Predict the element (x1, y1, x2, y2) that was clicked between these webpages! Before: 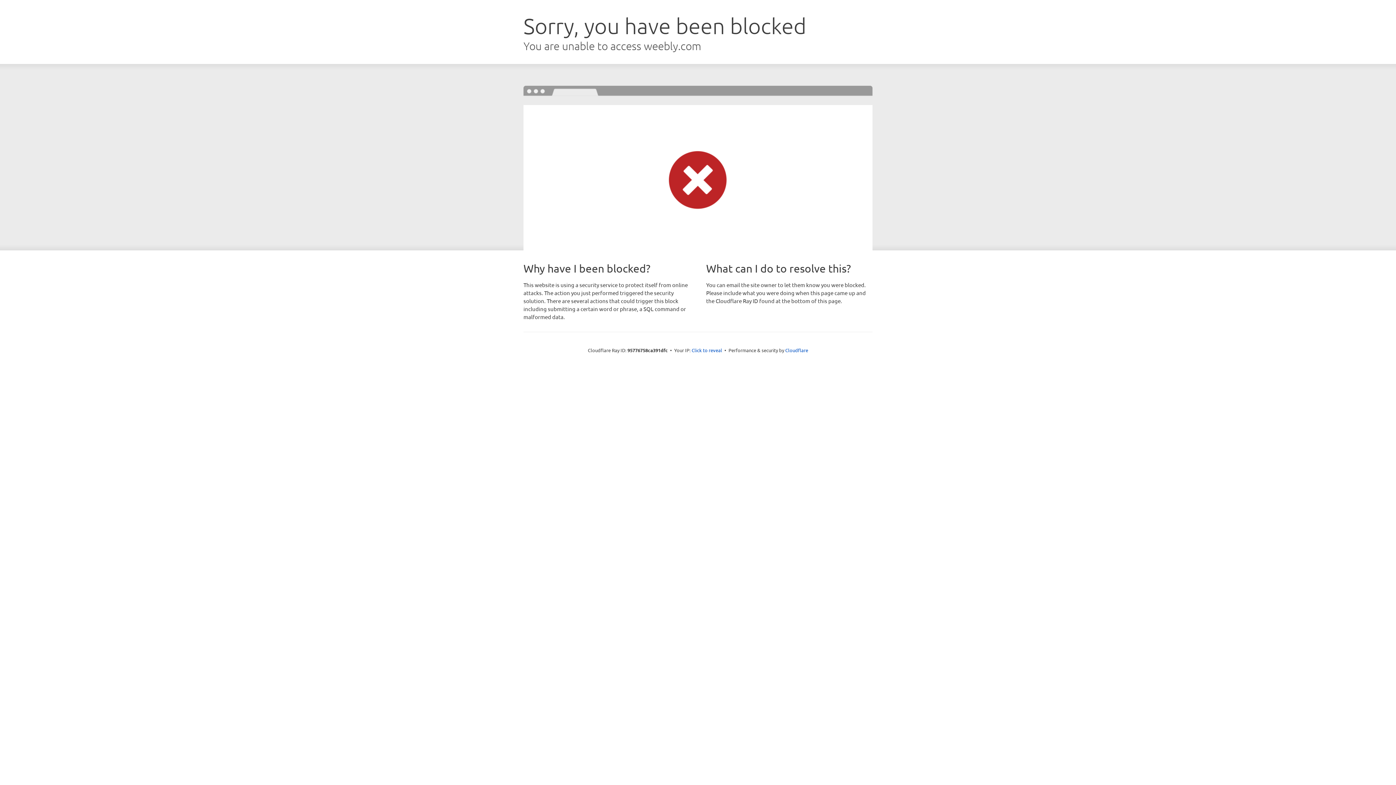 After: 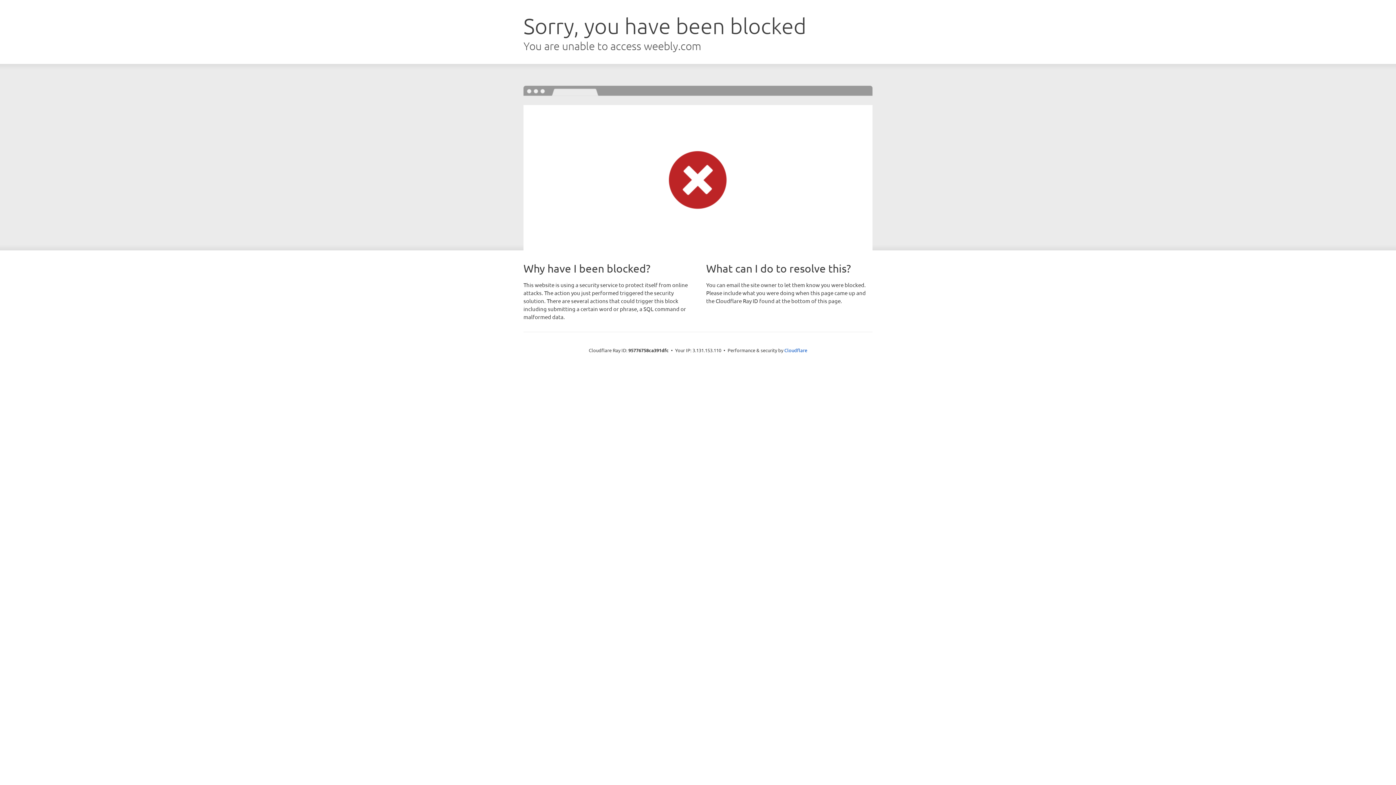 Action: label: Click to reveal bbox: (691, 346, 722, 353)